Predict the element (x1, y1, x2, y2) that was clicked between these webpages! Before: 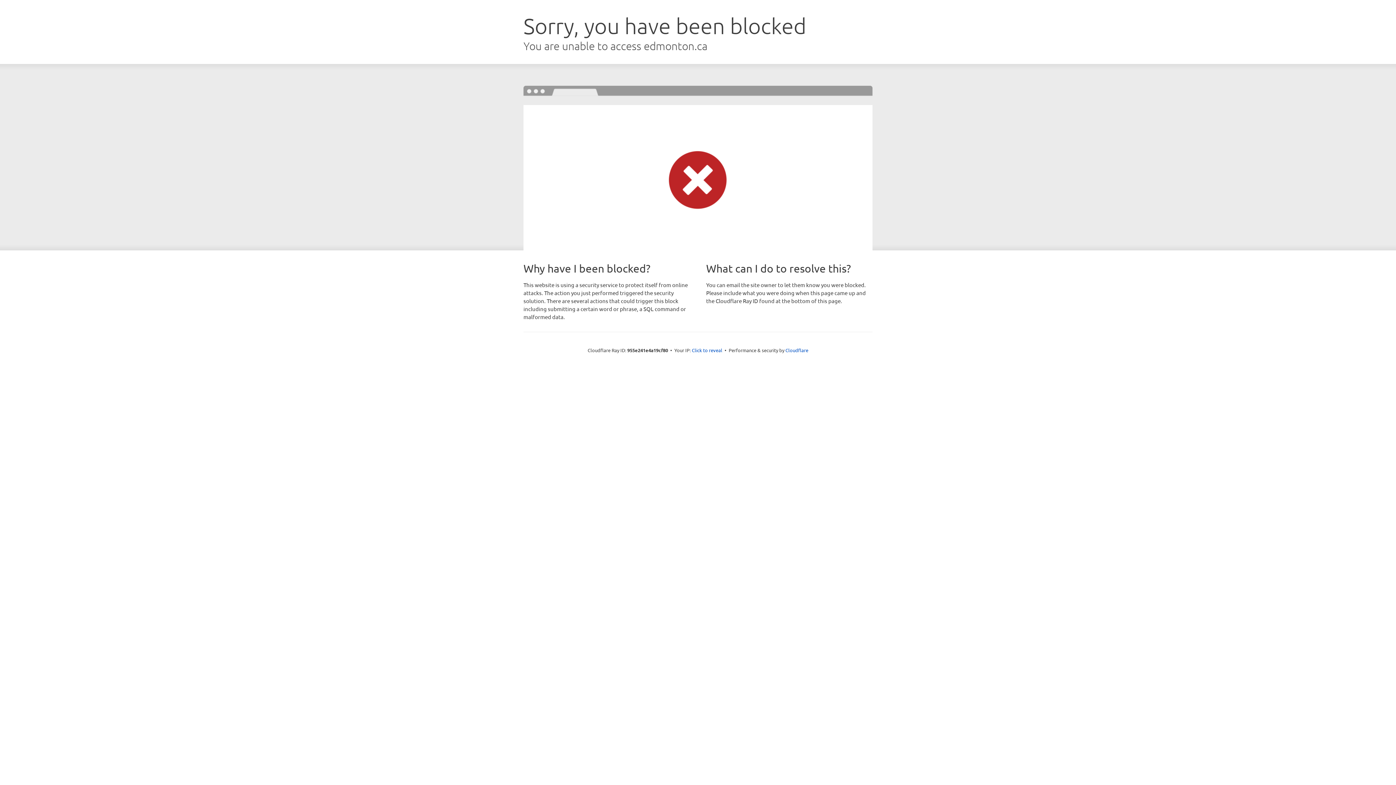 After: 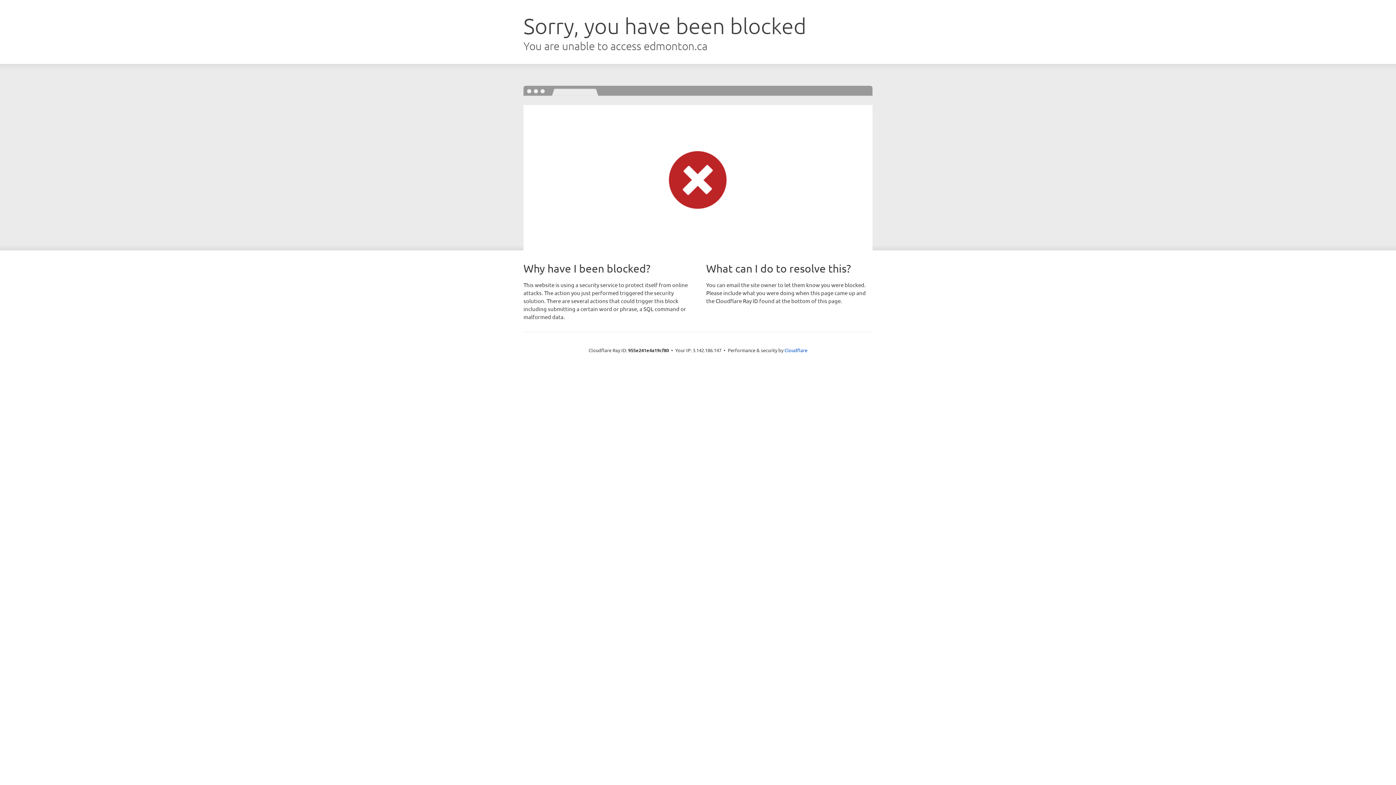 Action: bbox: (692, 346, 722, 353) label: Click to reveal